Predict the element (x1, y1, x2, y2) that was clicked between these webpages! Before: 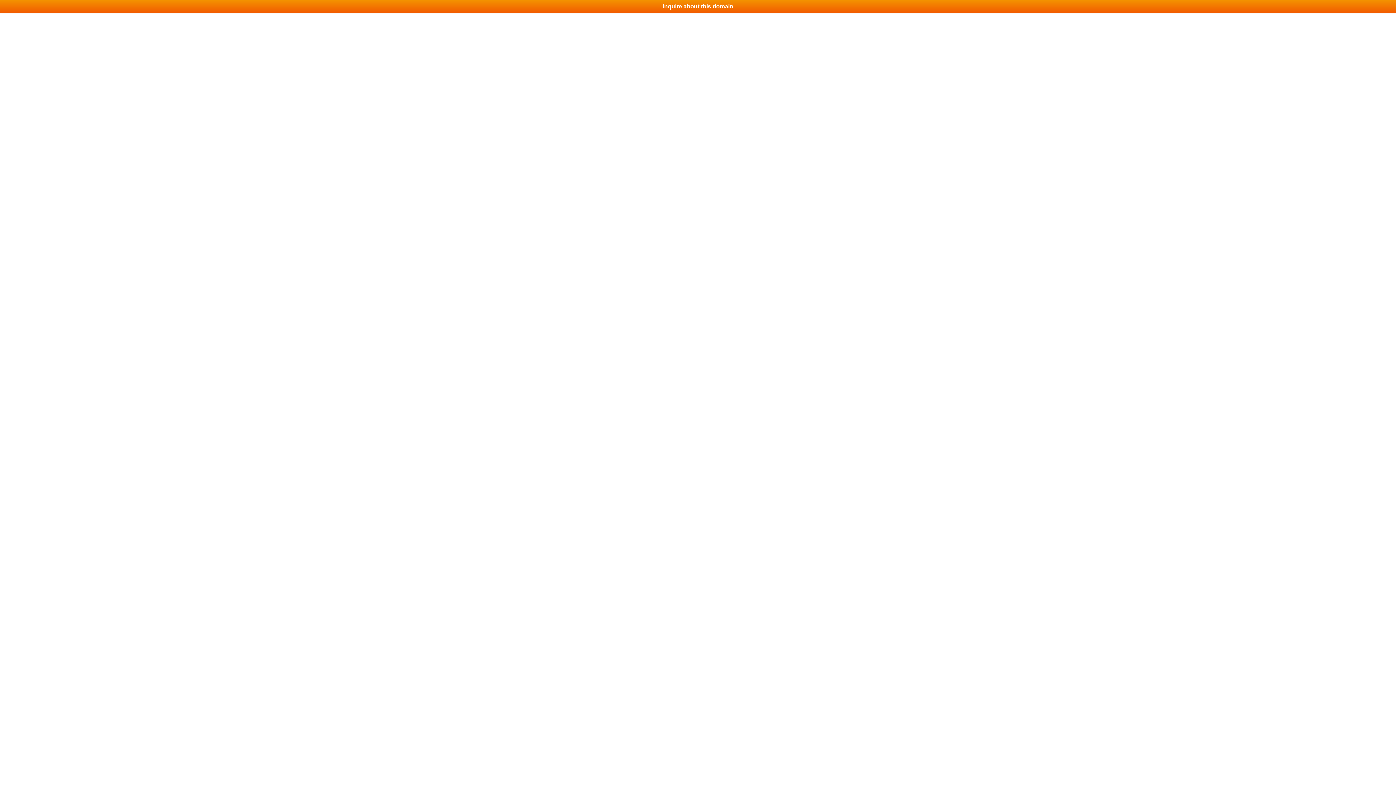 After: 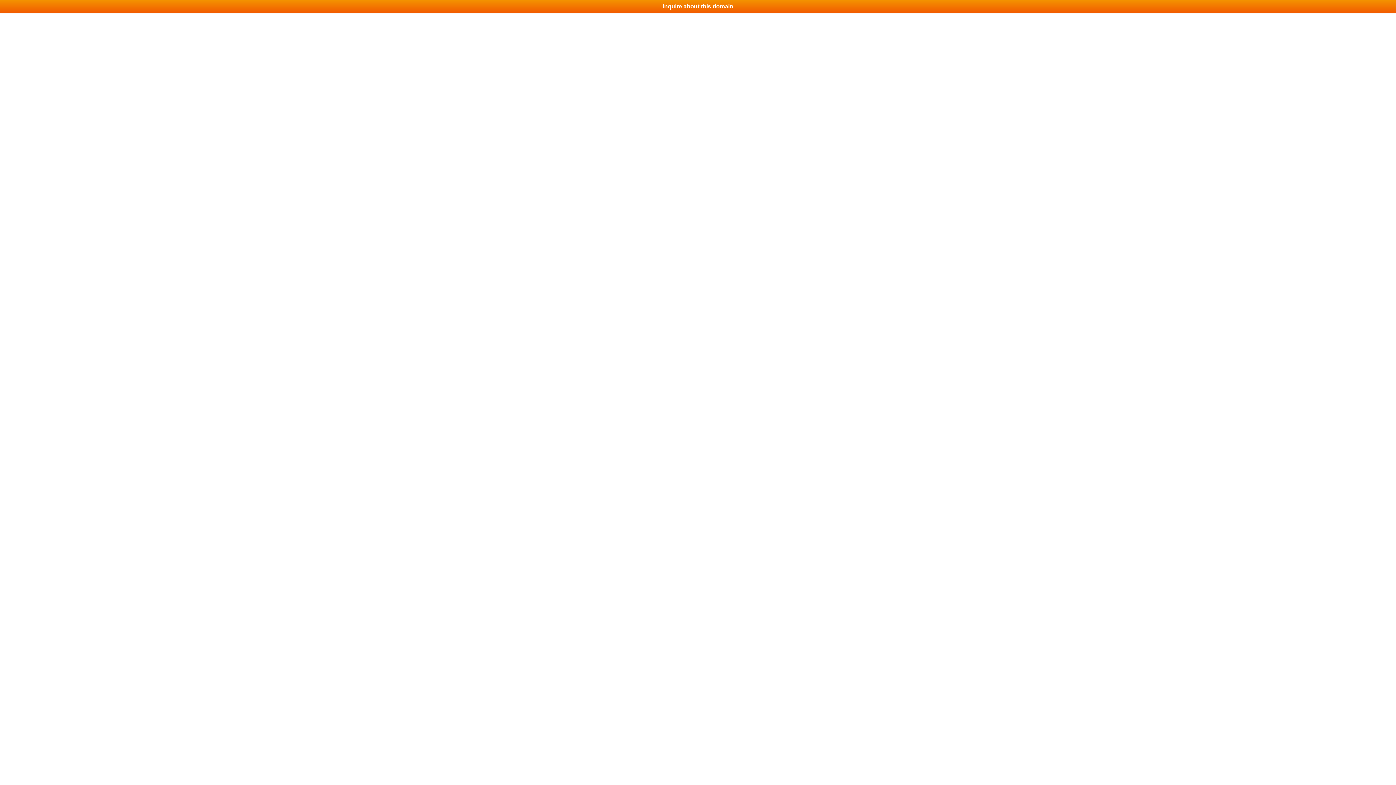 Action: label: Inquire about this domain bbox: (0, 0, 1396, 13)